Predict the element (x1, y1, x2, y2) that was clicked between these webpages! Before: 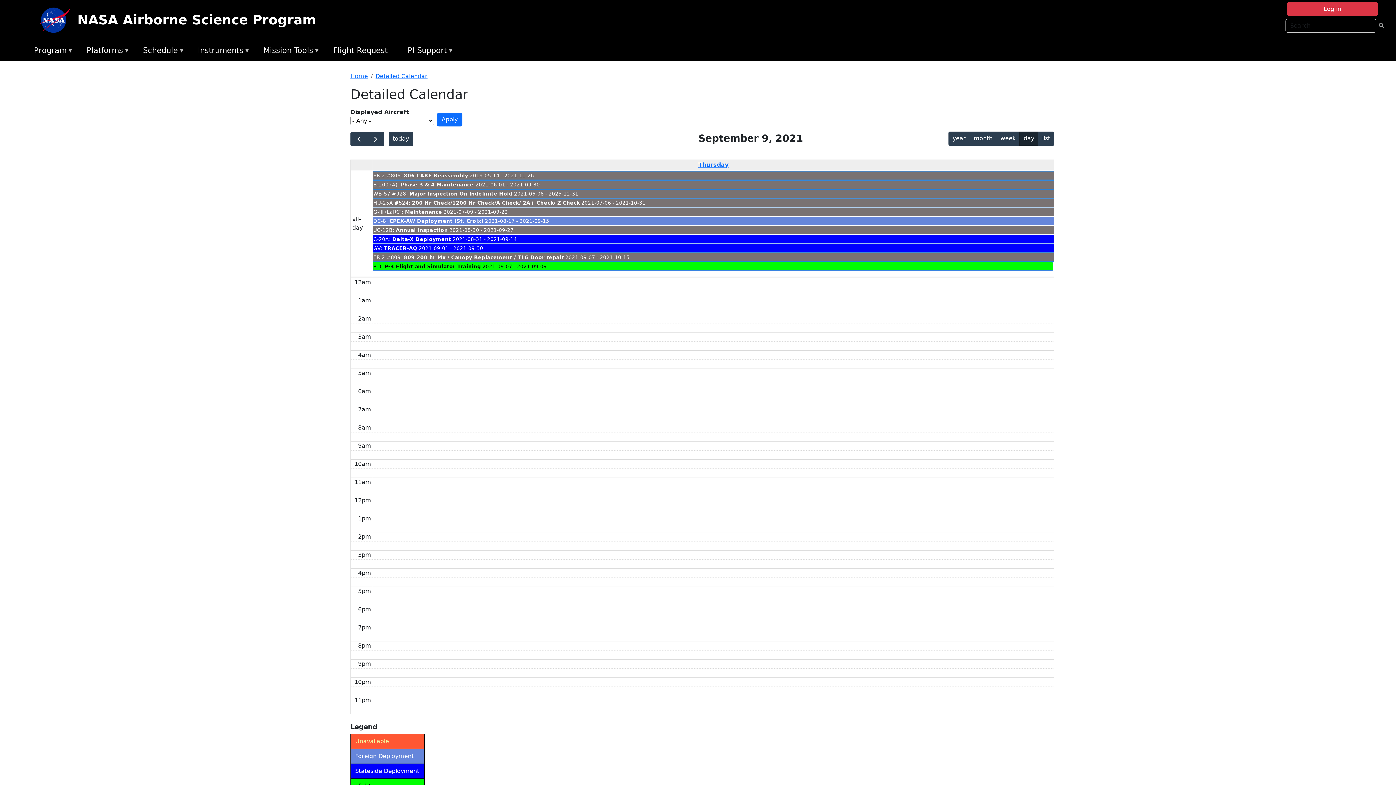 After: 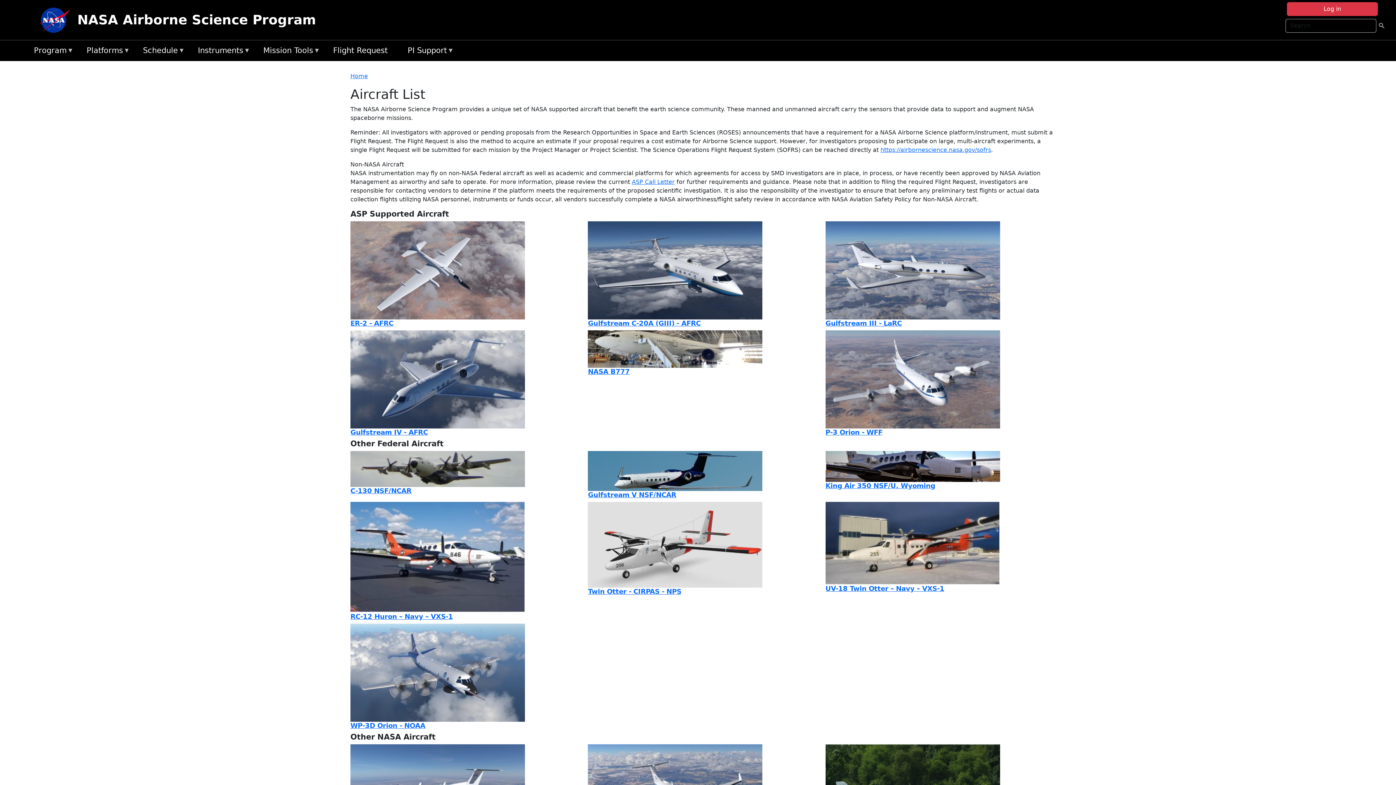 Action: bbox: (83, 43, 139, 58) label: Platforms
»